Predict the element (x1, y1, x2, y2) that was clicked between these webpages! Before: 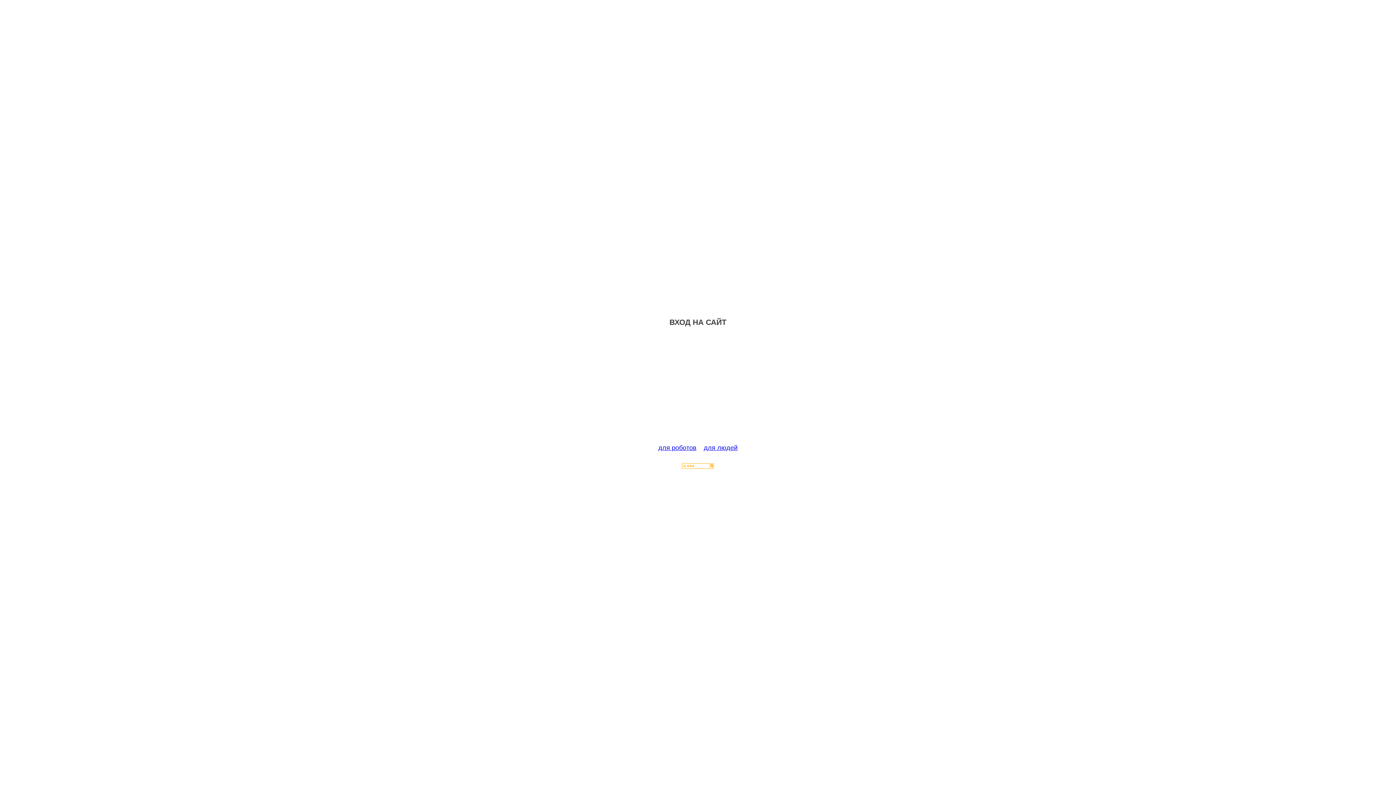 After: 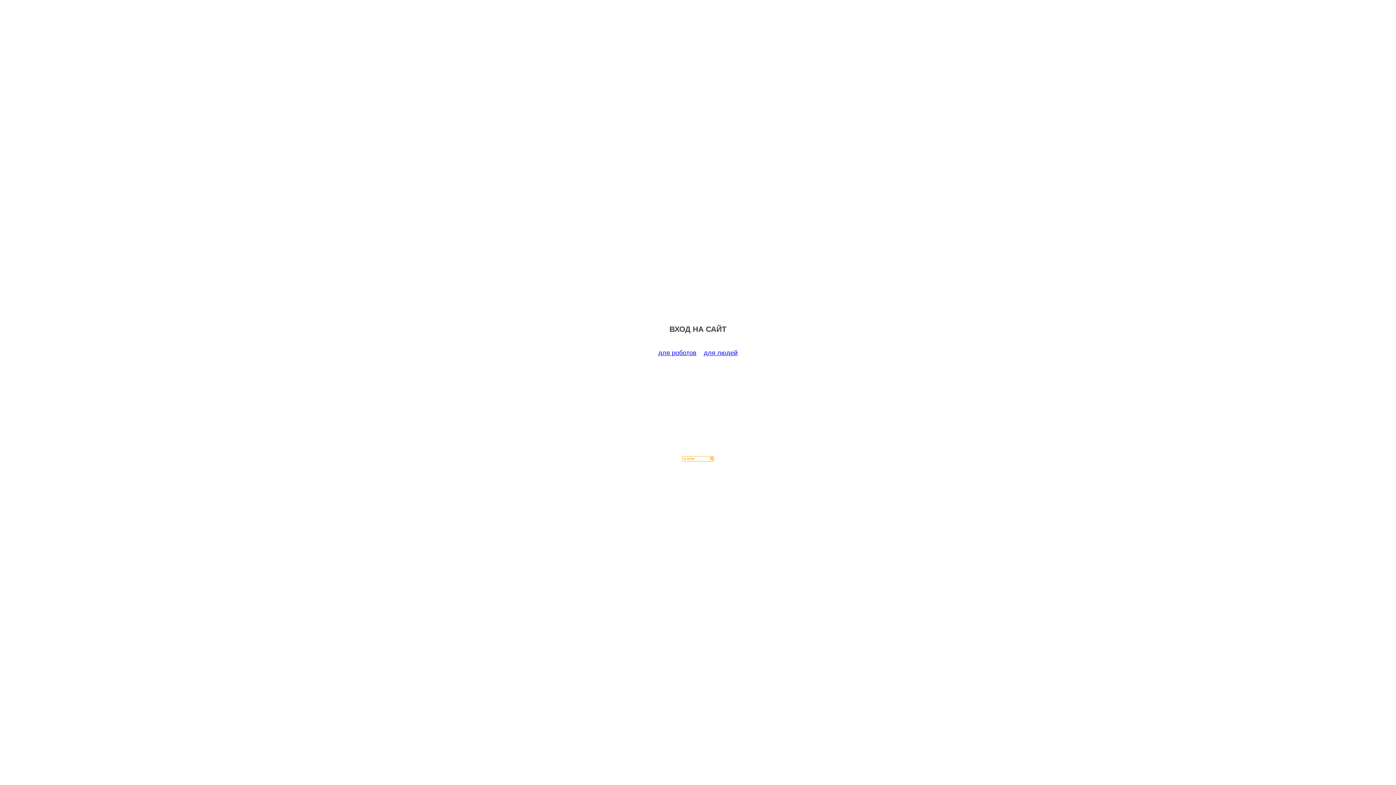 Action: label: для роботов bbox: (658, 444, 696, 451)